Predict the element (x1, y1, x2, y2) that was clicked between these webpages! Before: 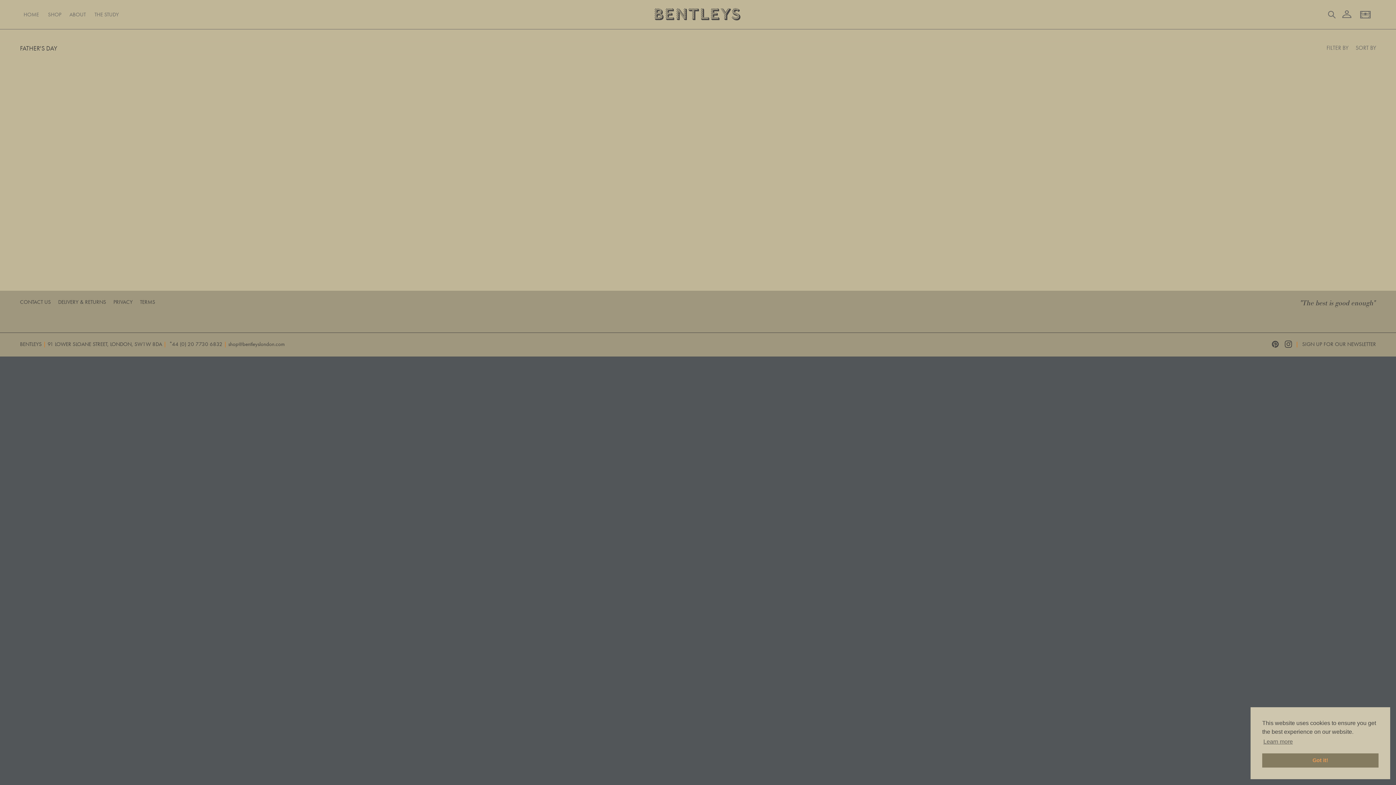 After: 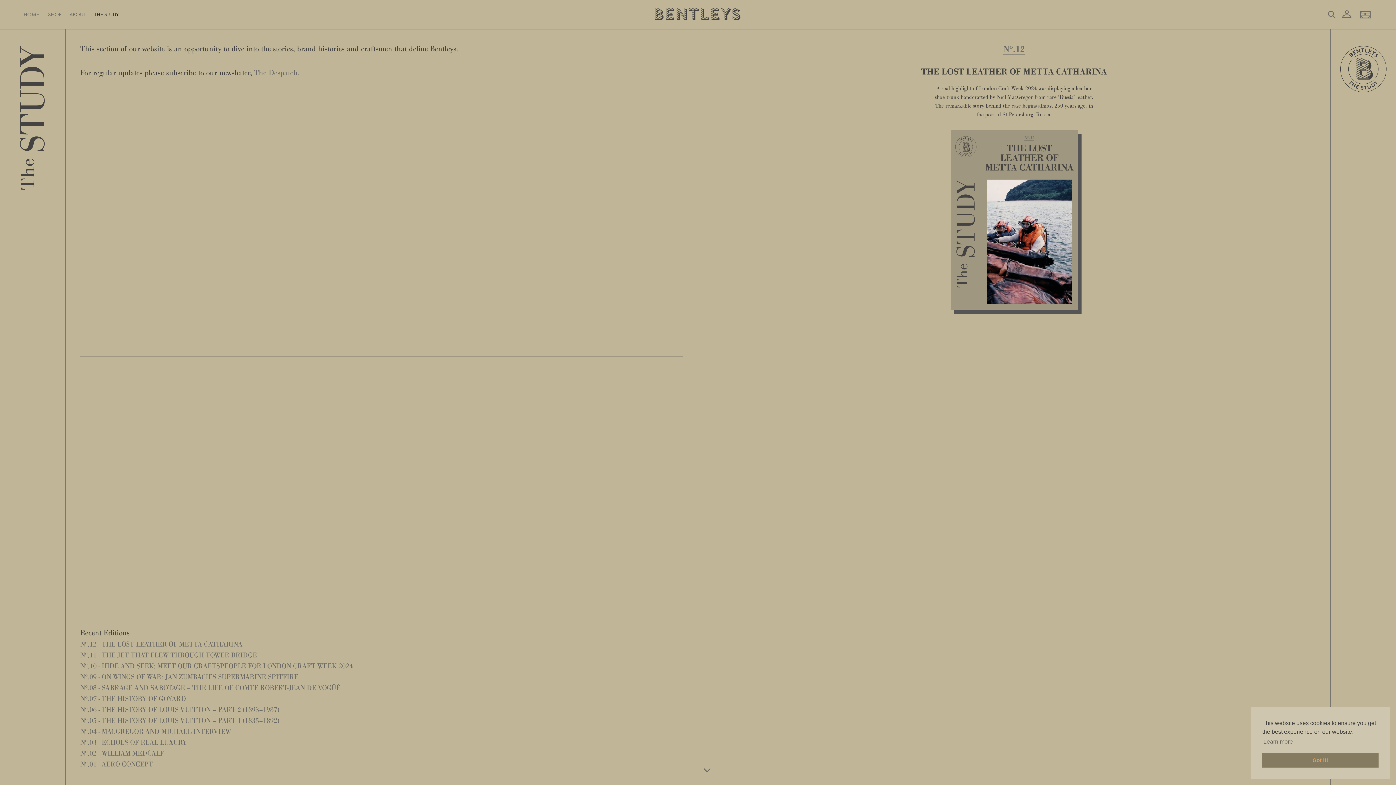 Action: label: THE STUDY bbox: (90, 9, 122, 19)